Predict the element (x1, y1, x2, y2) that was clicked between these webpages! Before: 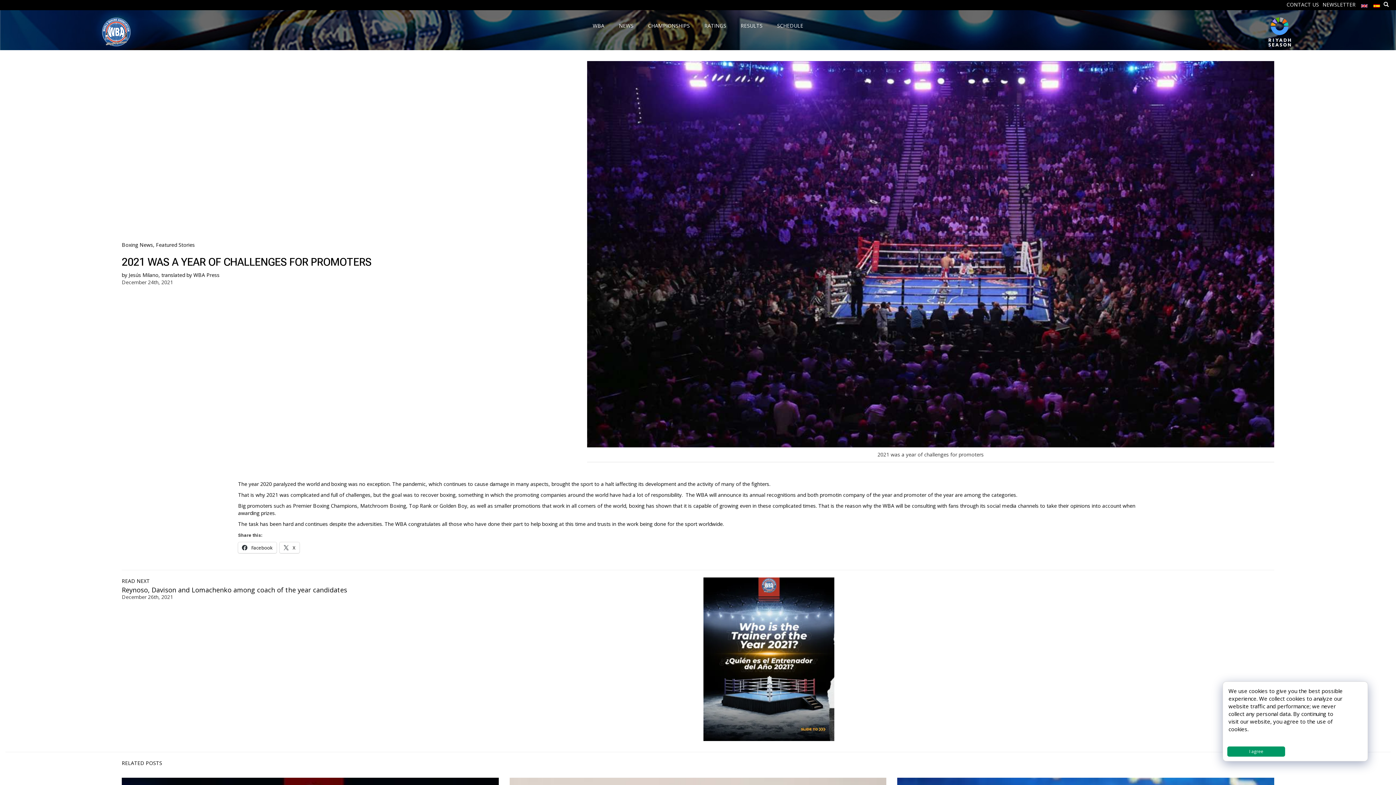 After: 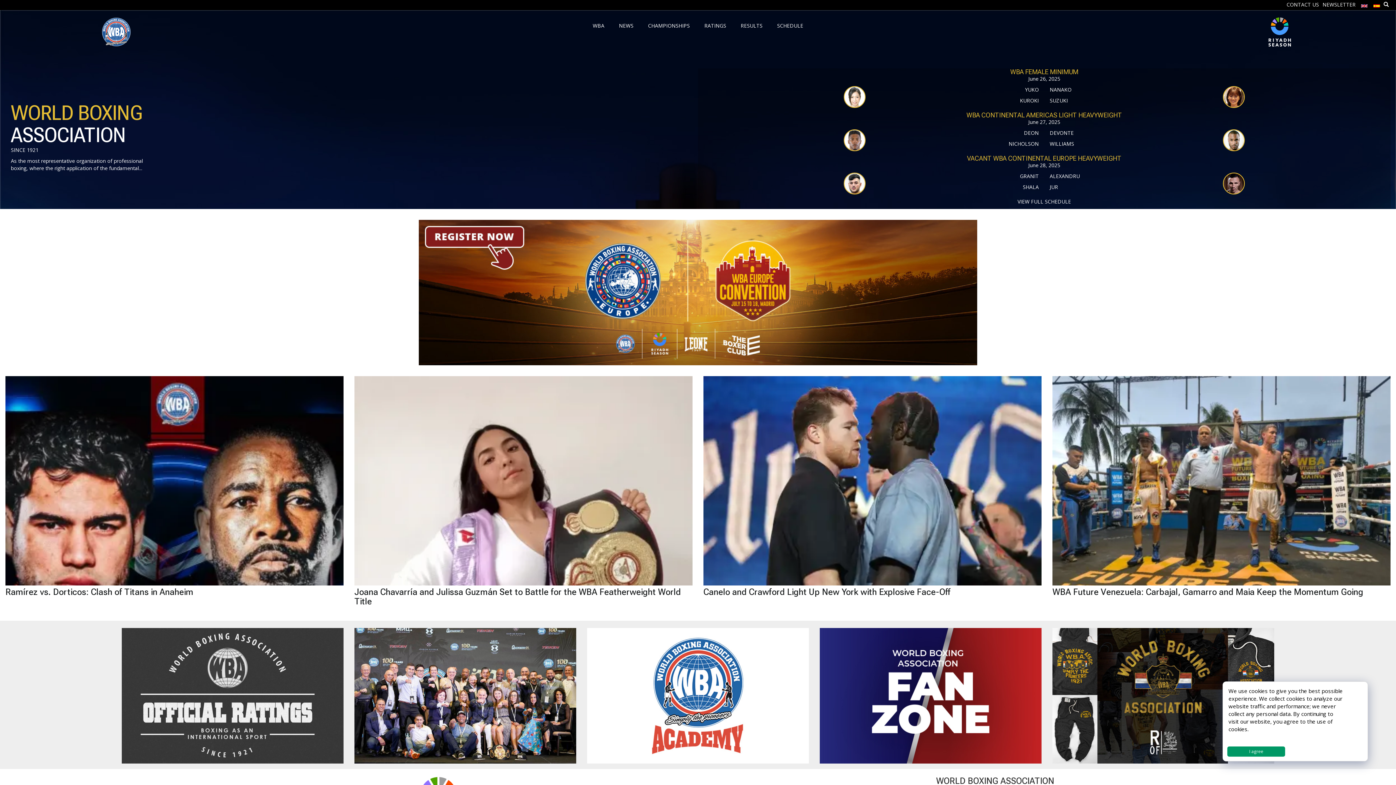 Action: bbox: (1265, 28, 1294, 34)